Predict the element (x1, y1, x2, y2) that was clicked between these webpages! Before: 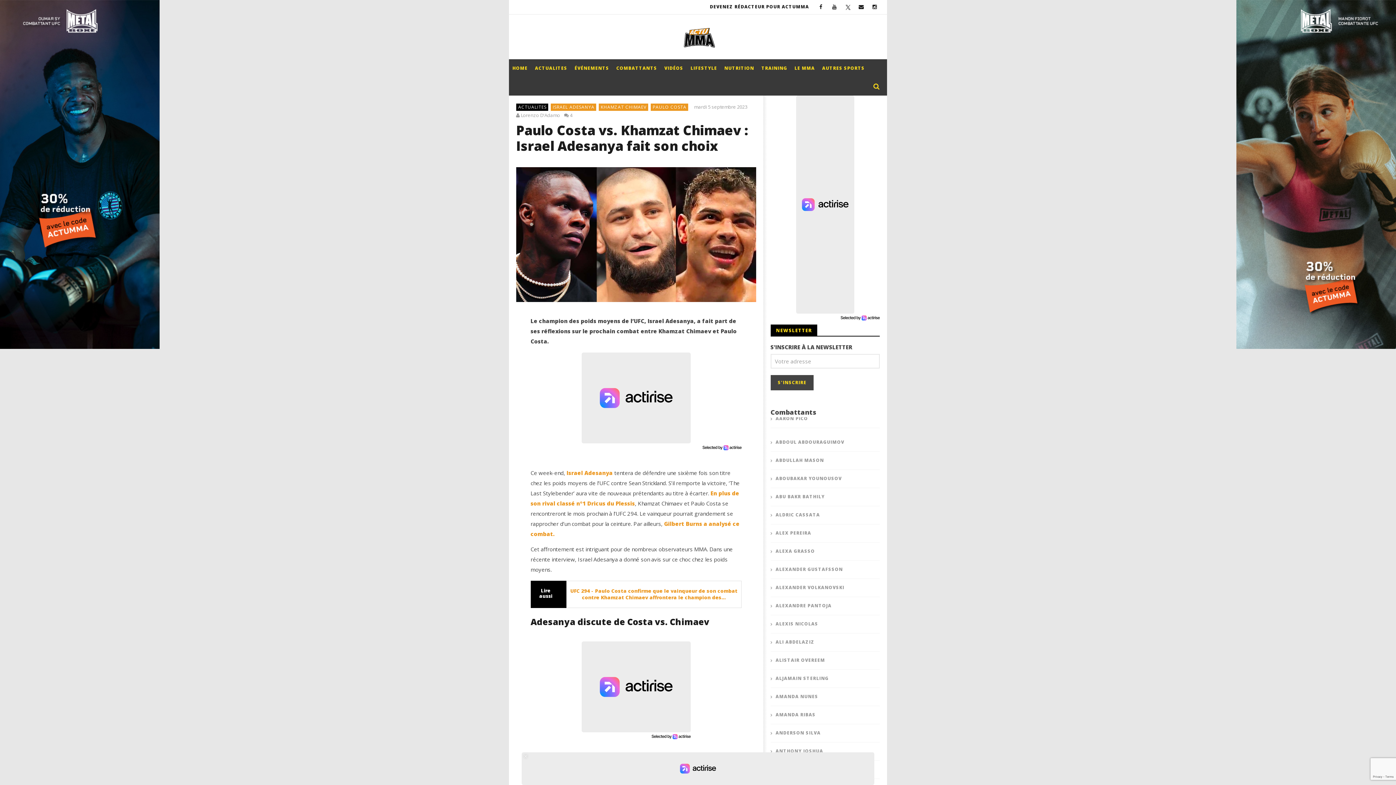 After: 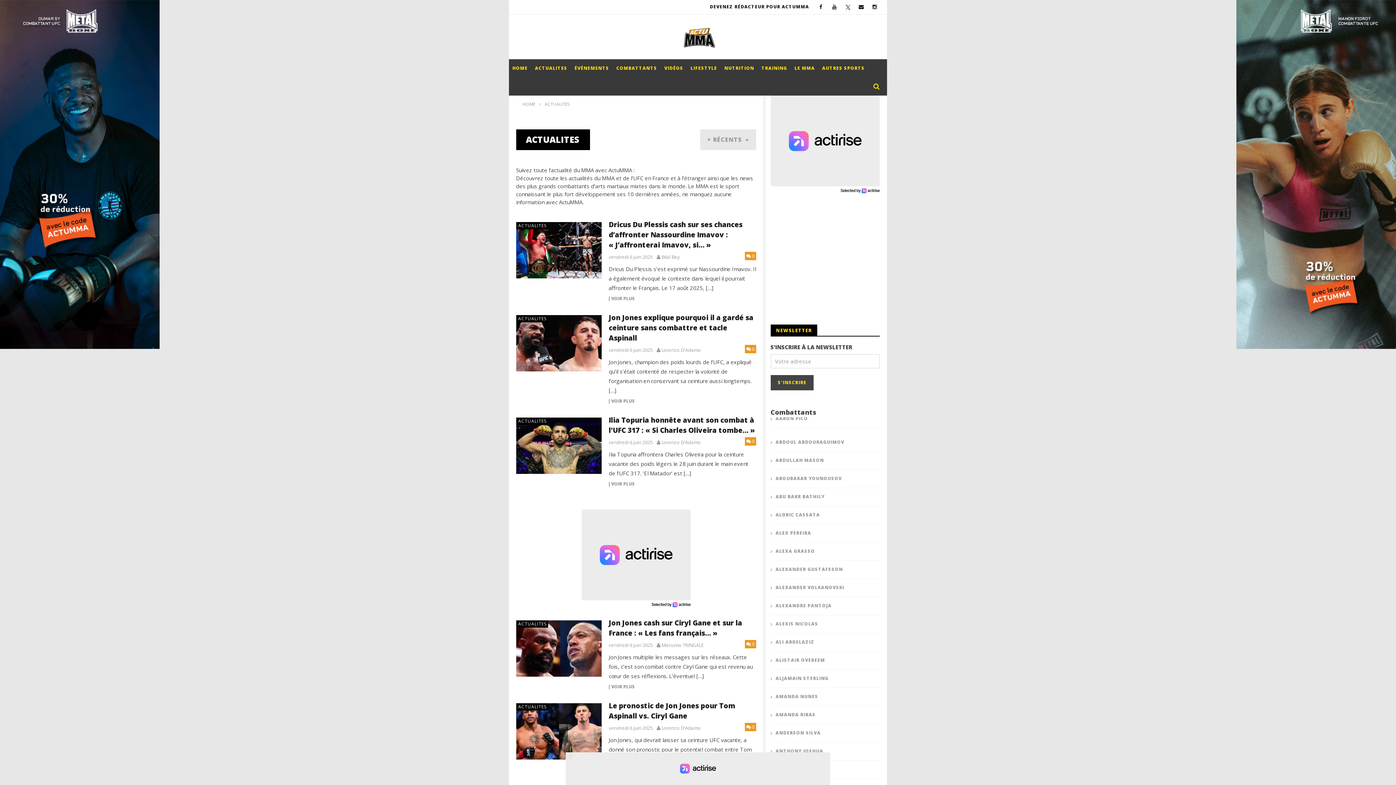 Action: bbox: (518, 103, 546, 110) label: ACTUALITES